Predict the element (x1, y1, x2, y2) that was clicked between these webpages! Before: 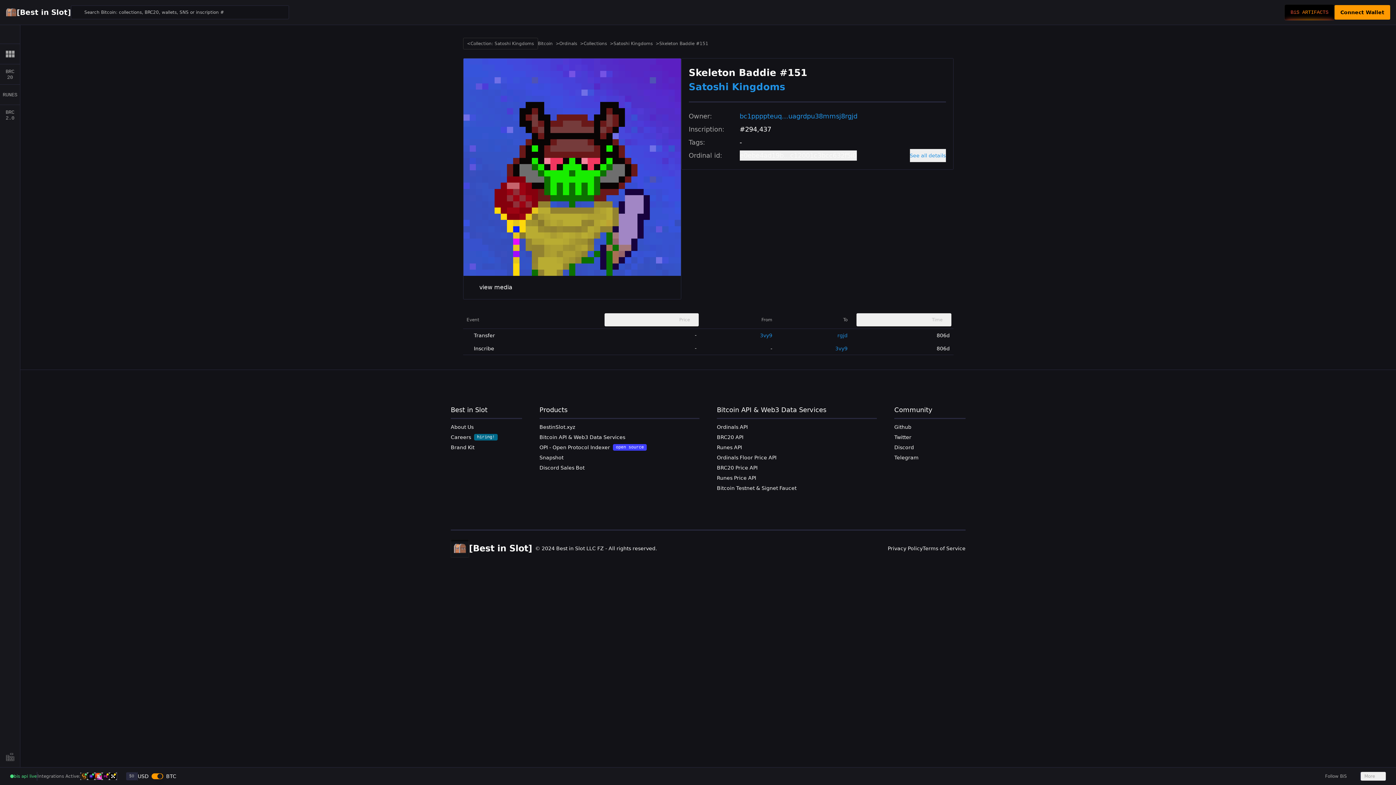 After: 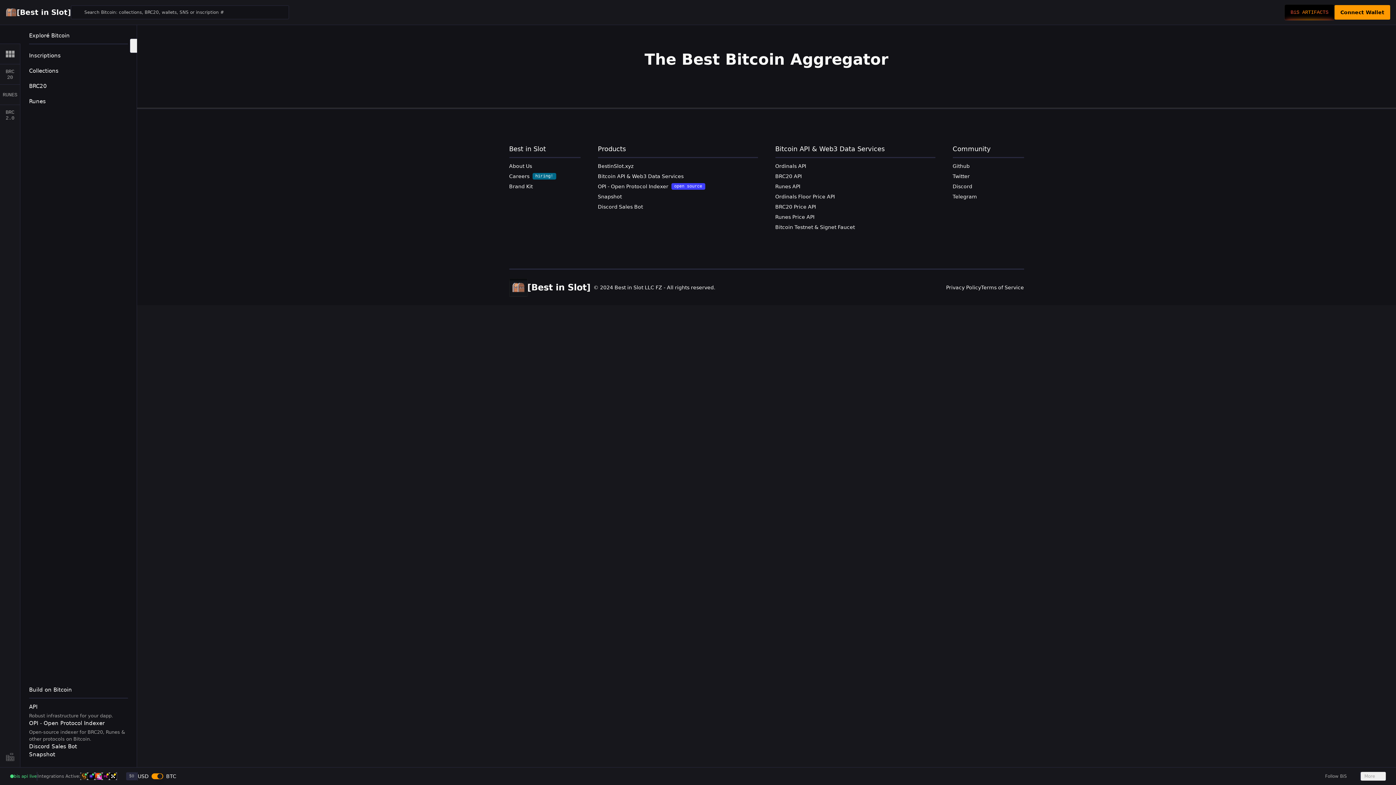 Action: label: [Best in Slot] bbox: (16, 7, 70, 17)